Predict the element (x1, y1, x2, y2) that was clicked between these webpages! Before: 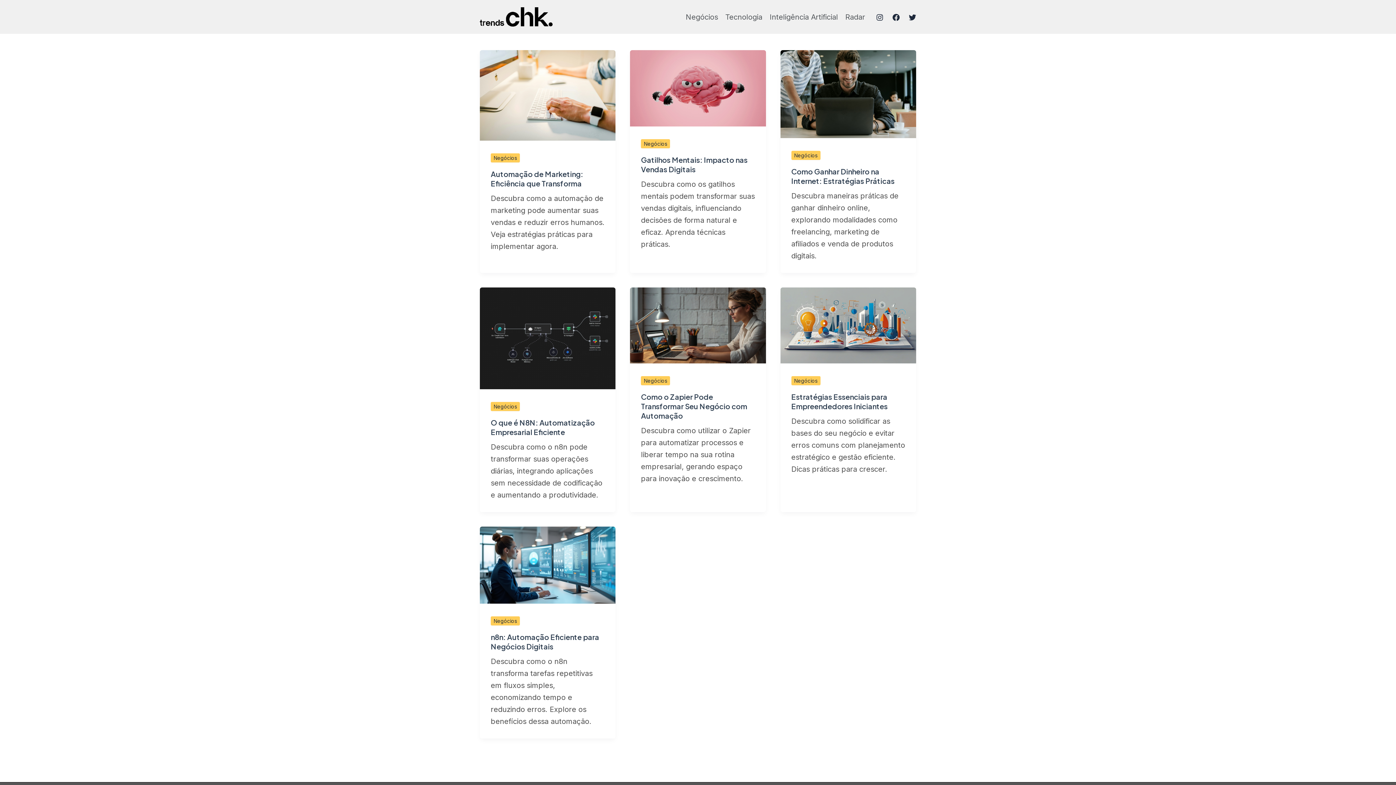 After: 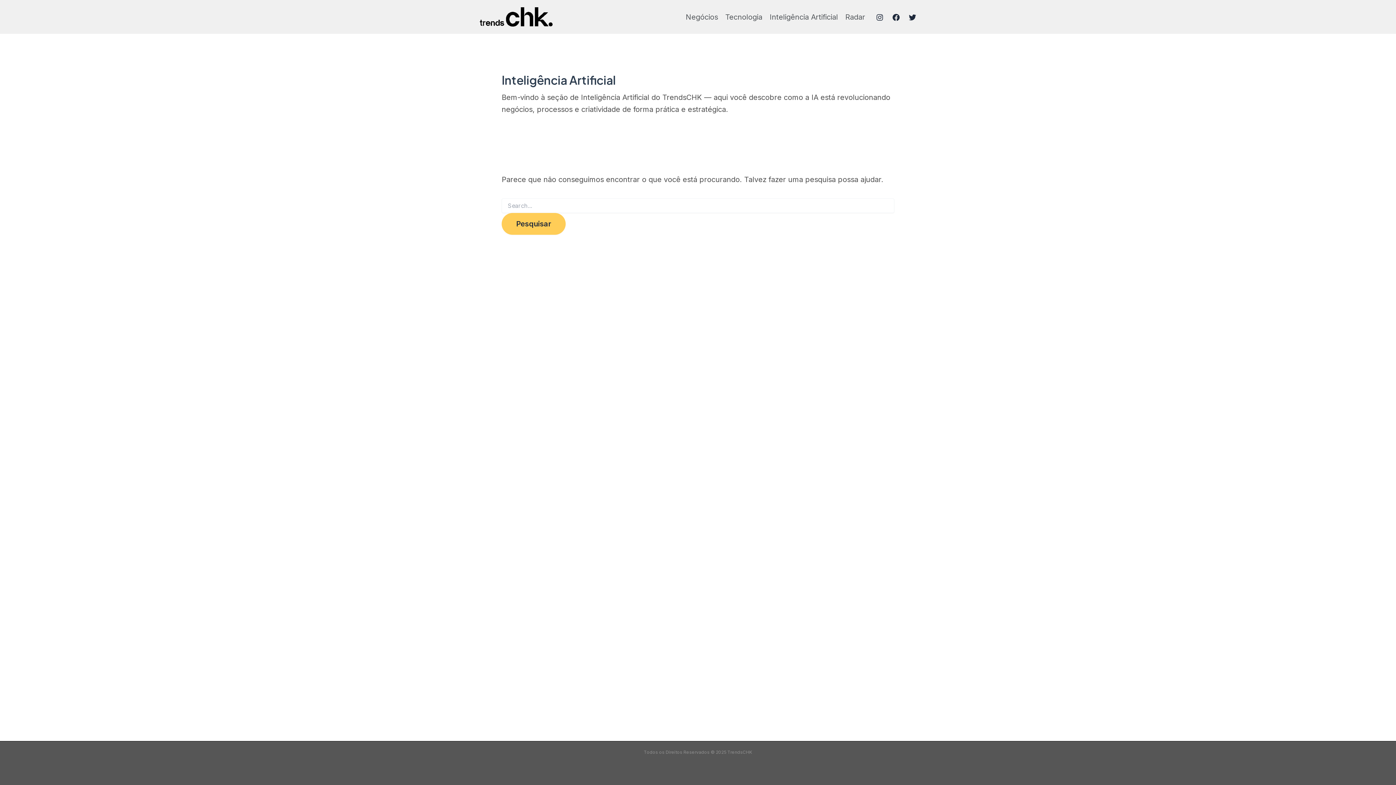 Action: bbox: (766, 7, 841, 26) label: Inteligência Artificial